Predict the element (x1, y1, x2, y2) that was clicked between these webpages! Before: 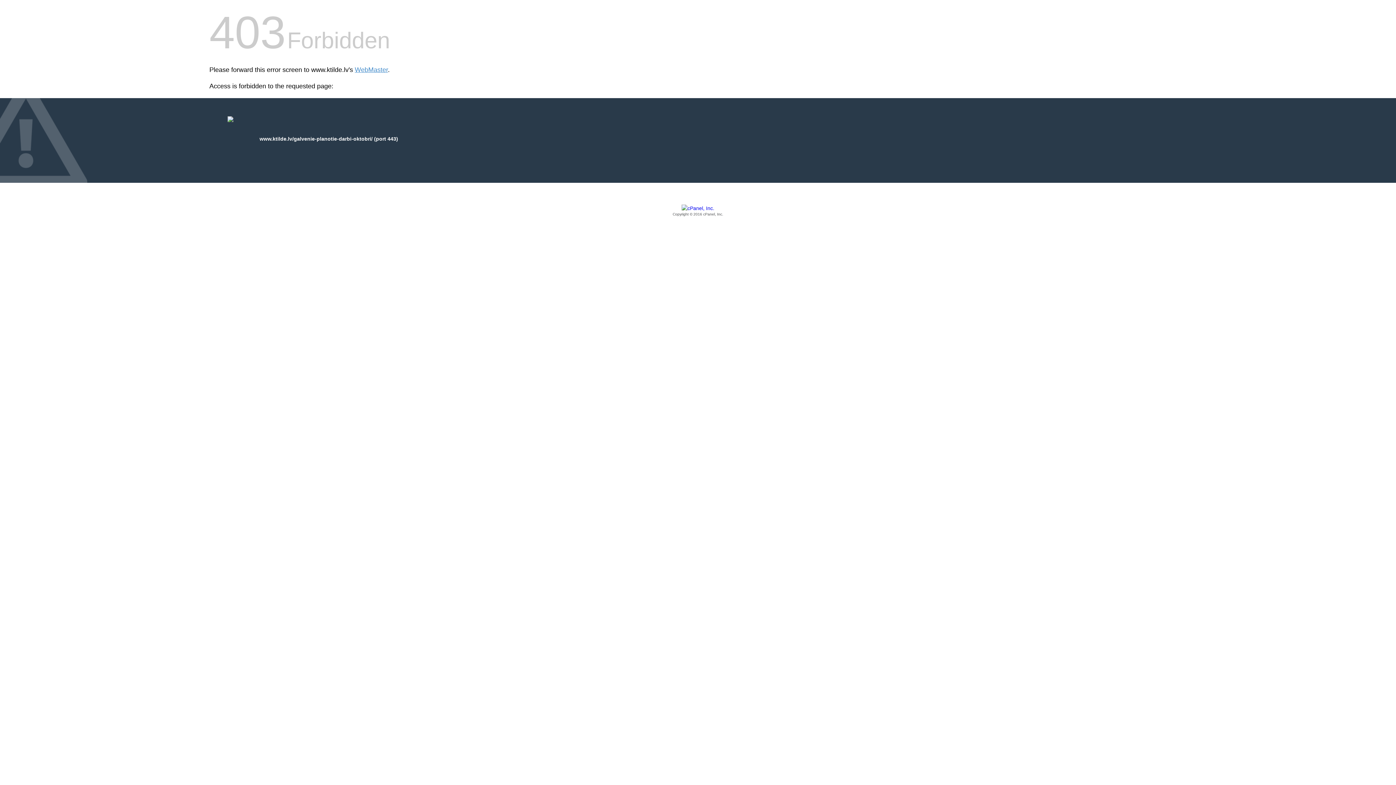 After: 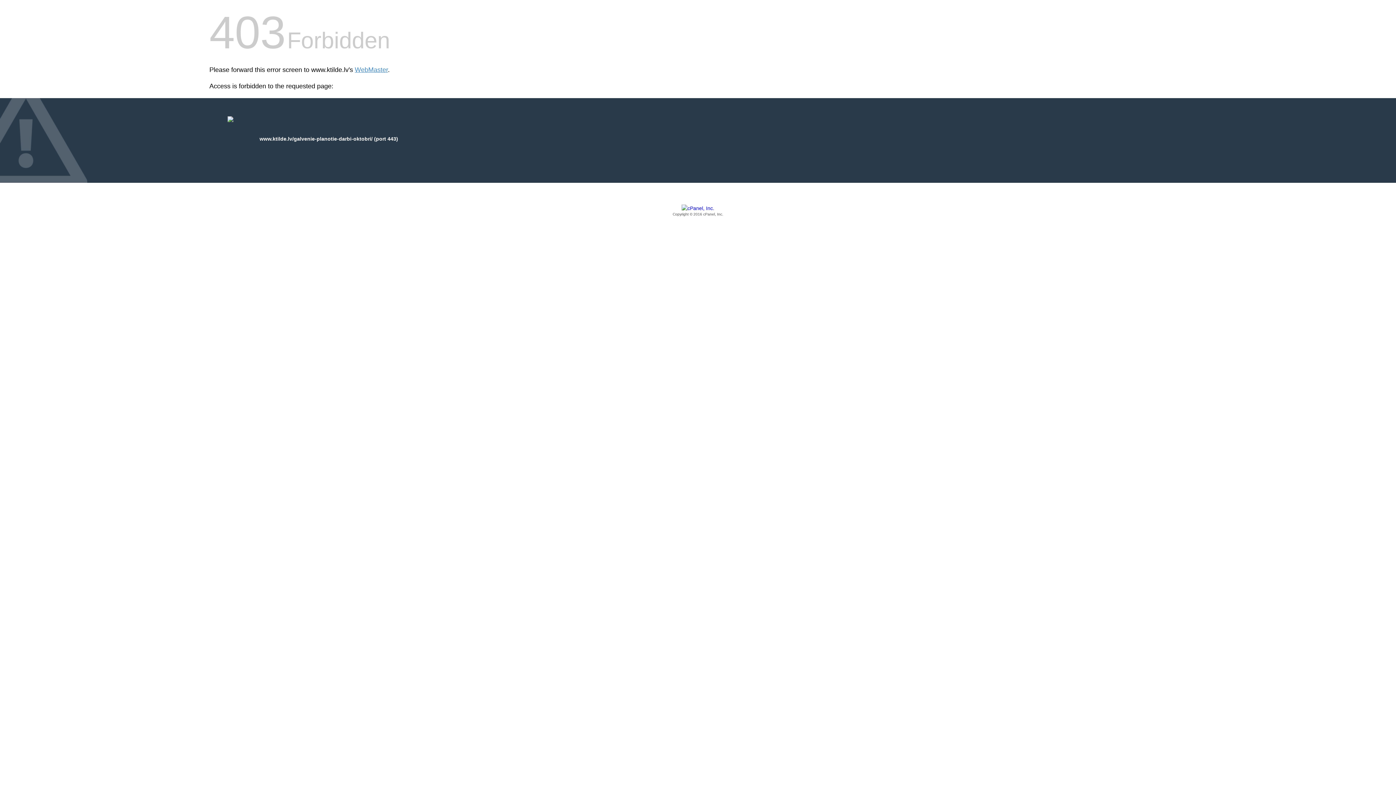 Action: bbox: (209, 205, 1186, 217) label: Copyright © 2016 cPanel, Inc.